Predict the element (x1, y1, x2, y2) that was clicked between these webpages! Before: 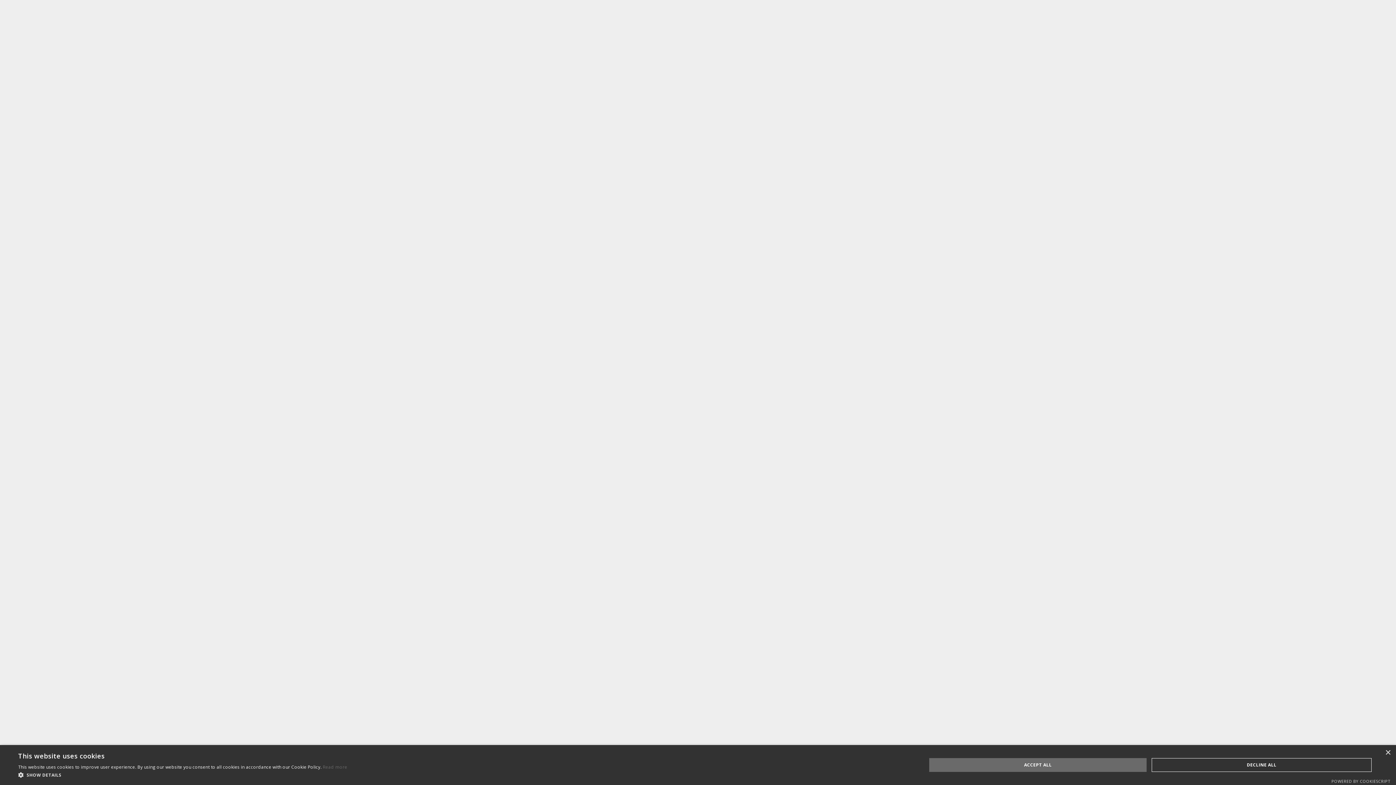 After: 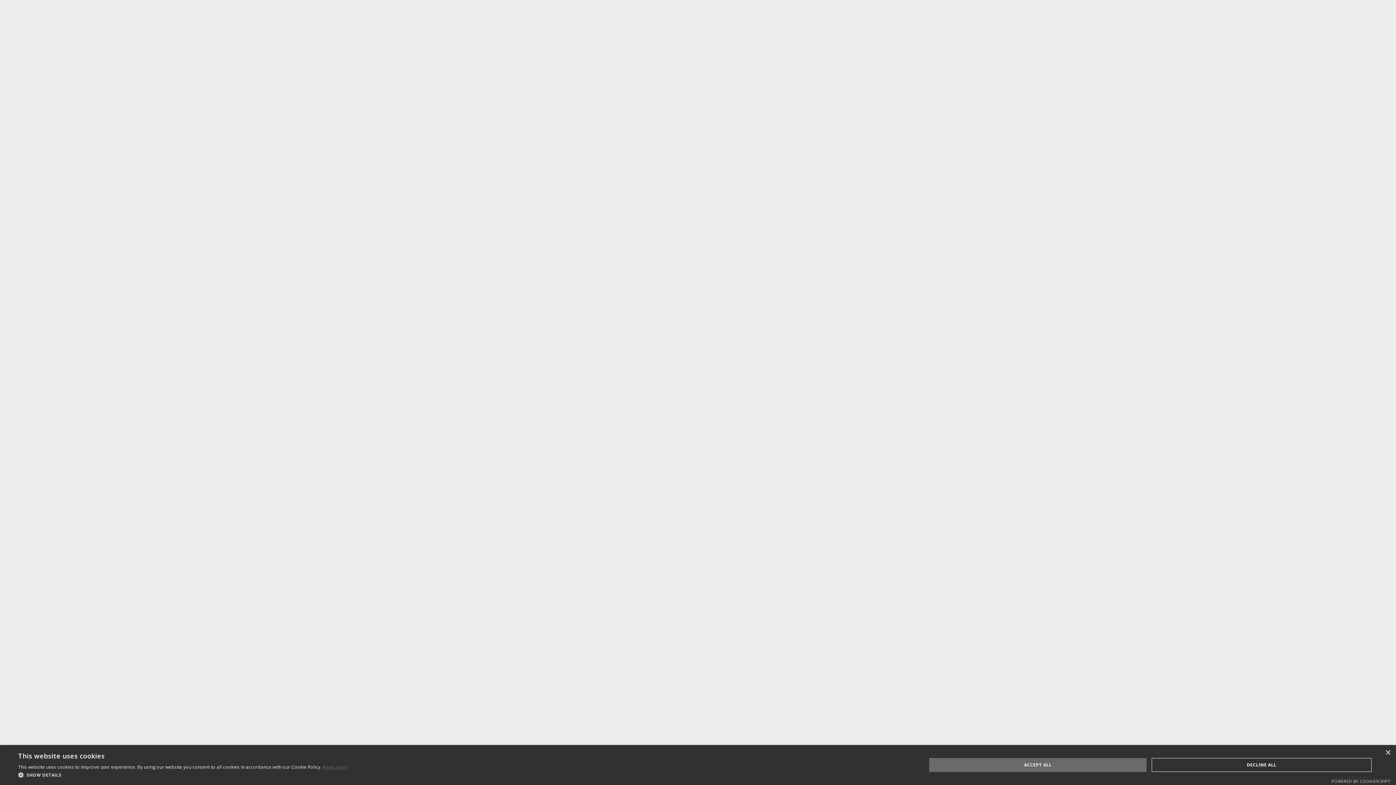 Action: label: Read more, opens a new window bbox: (322, 764, 347, 770)